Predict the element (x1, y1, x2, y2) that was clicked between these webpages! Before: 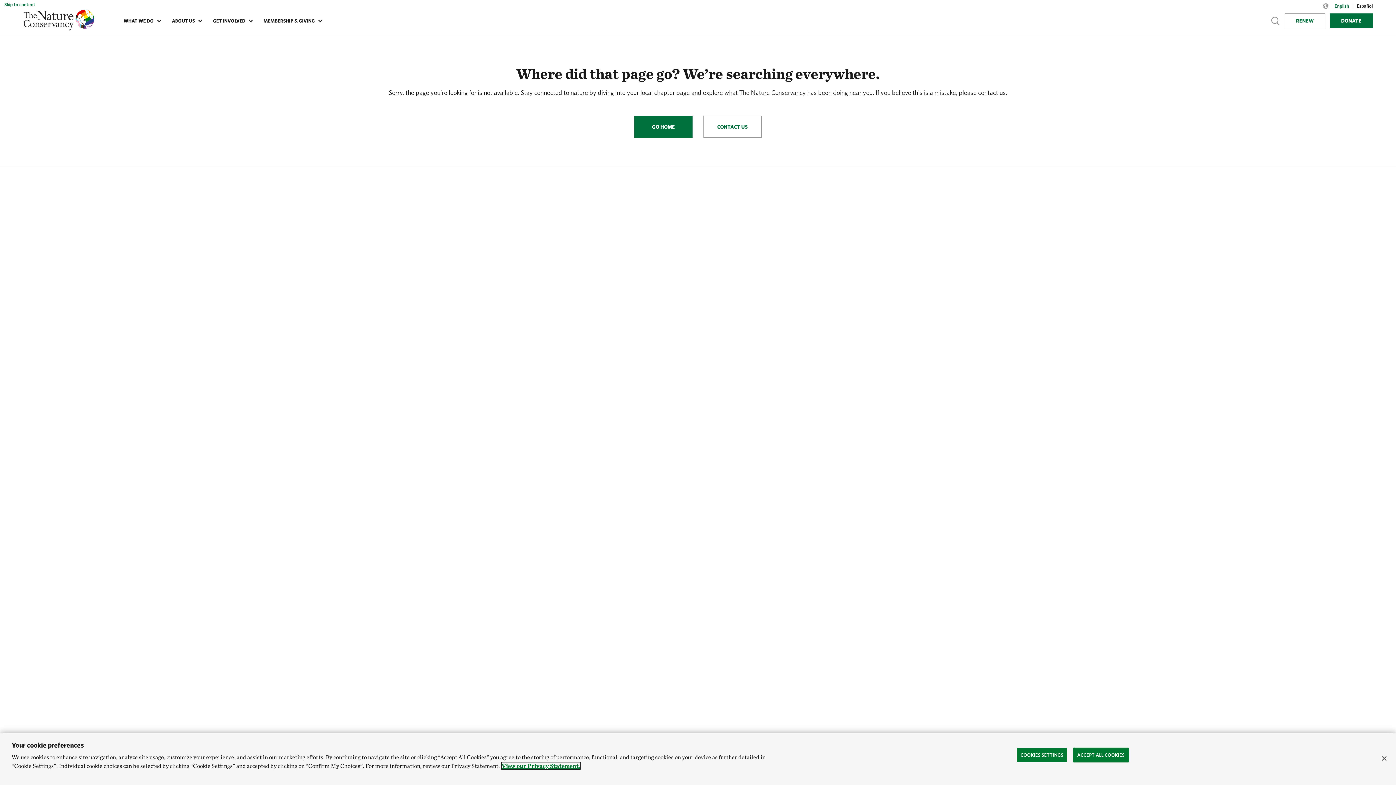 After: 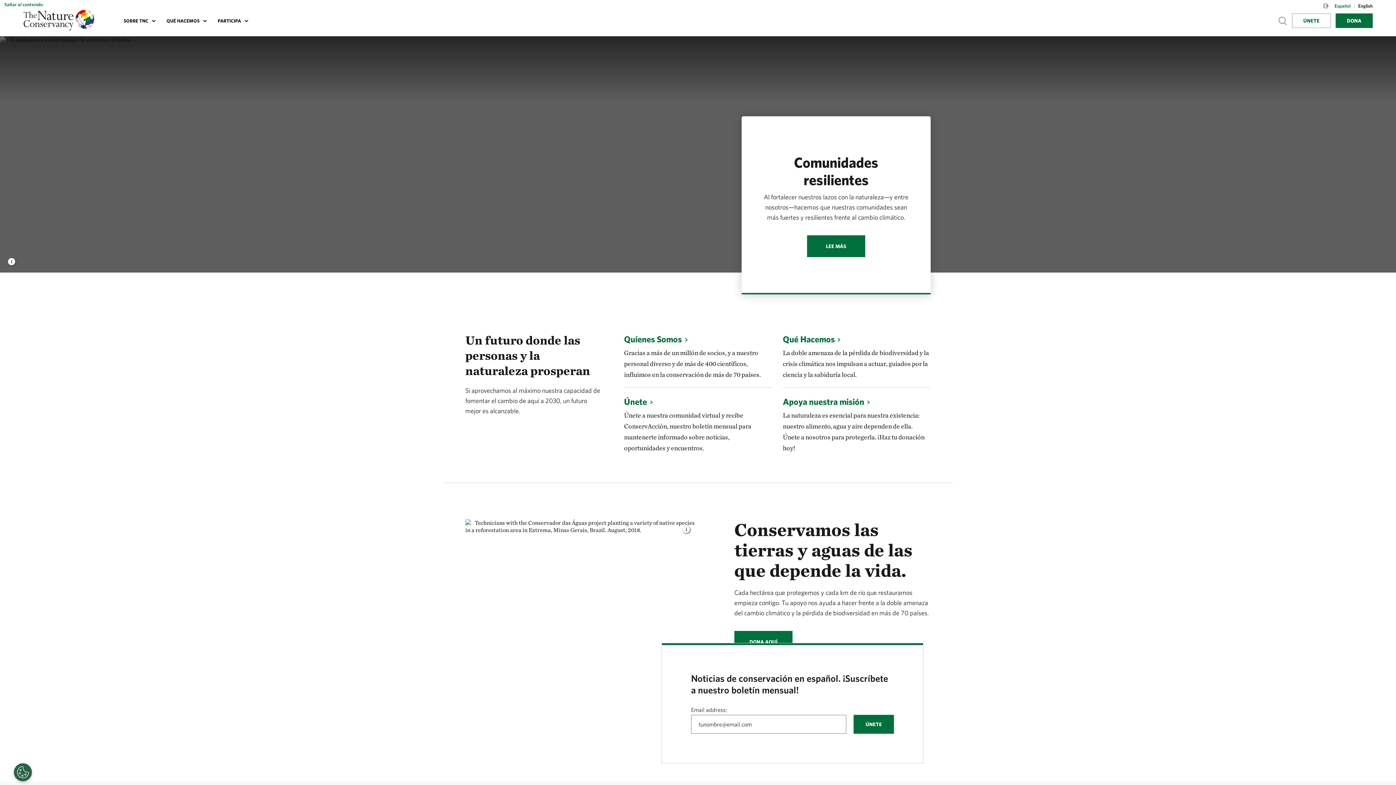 Action: label: Español bbox: (1353, -1, 1373, 13)